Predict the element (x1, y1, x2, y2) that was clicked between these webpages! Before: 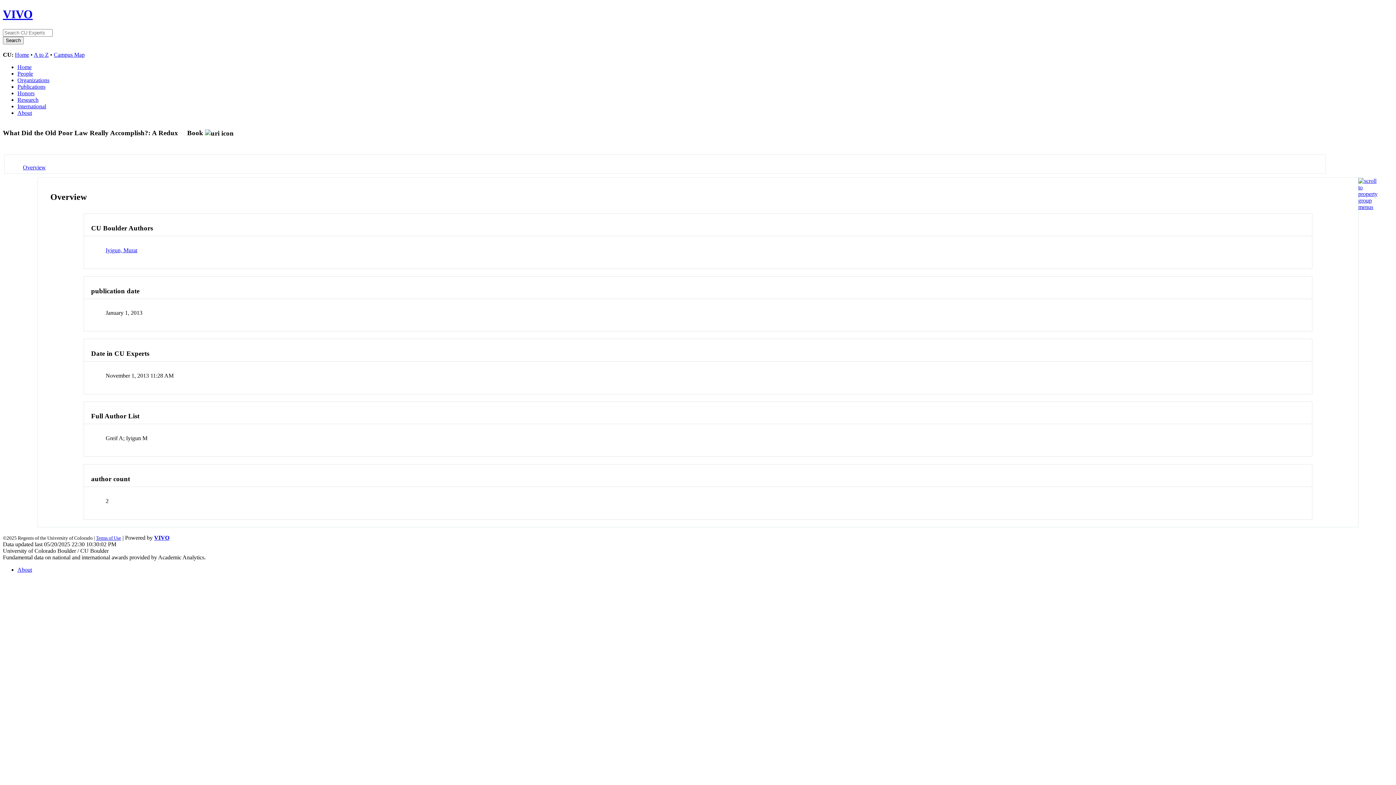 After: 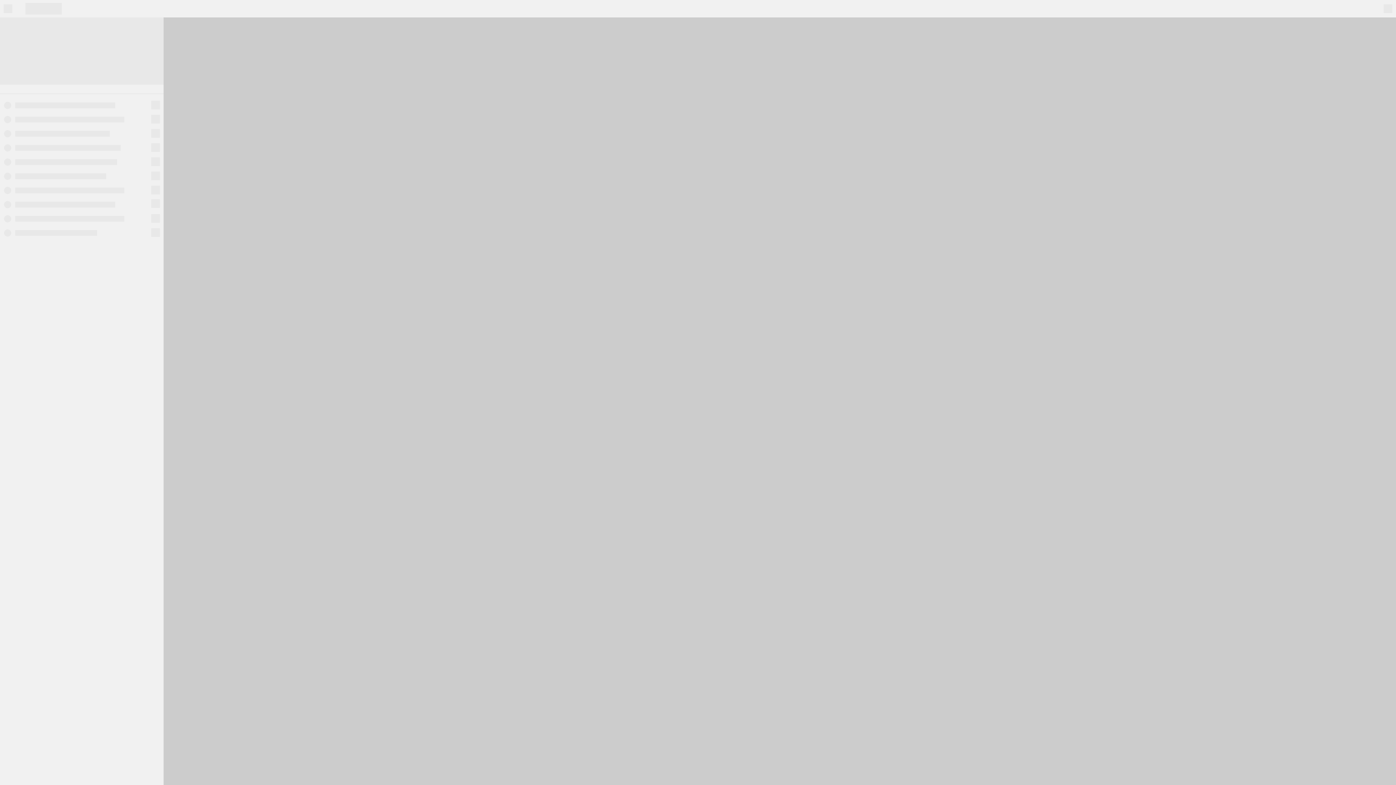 Action: label: Campus Map bbox: (53, 51, 84, 57)